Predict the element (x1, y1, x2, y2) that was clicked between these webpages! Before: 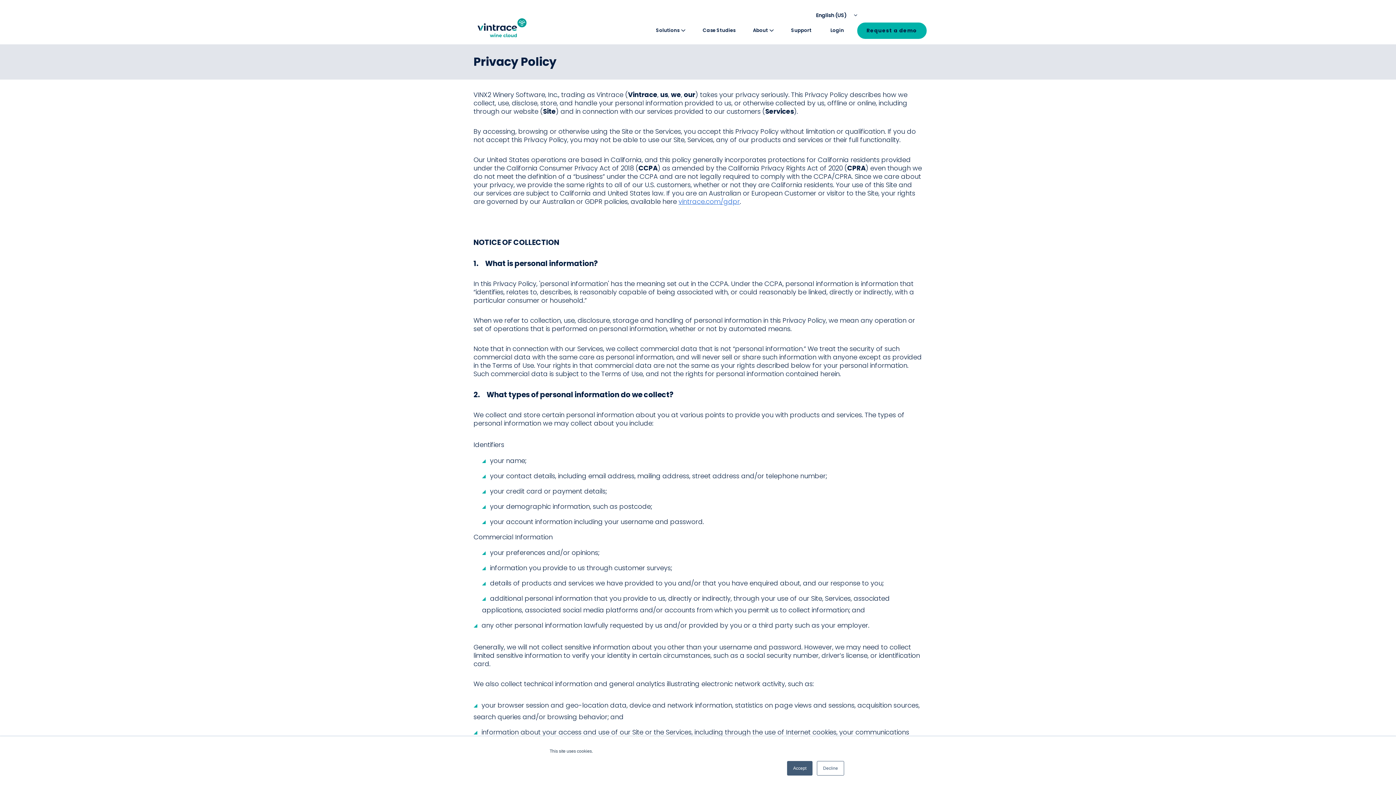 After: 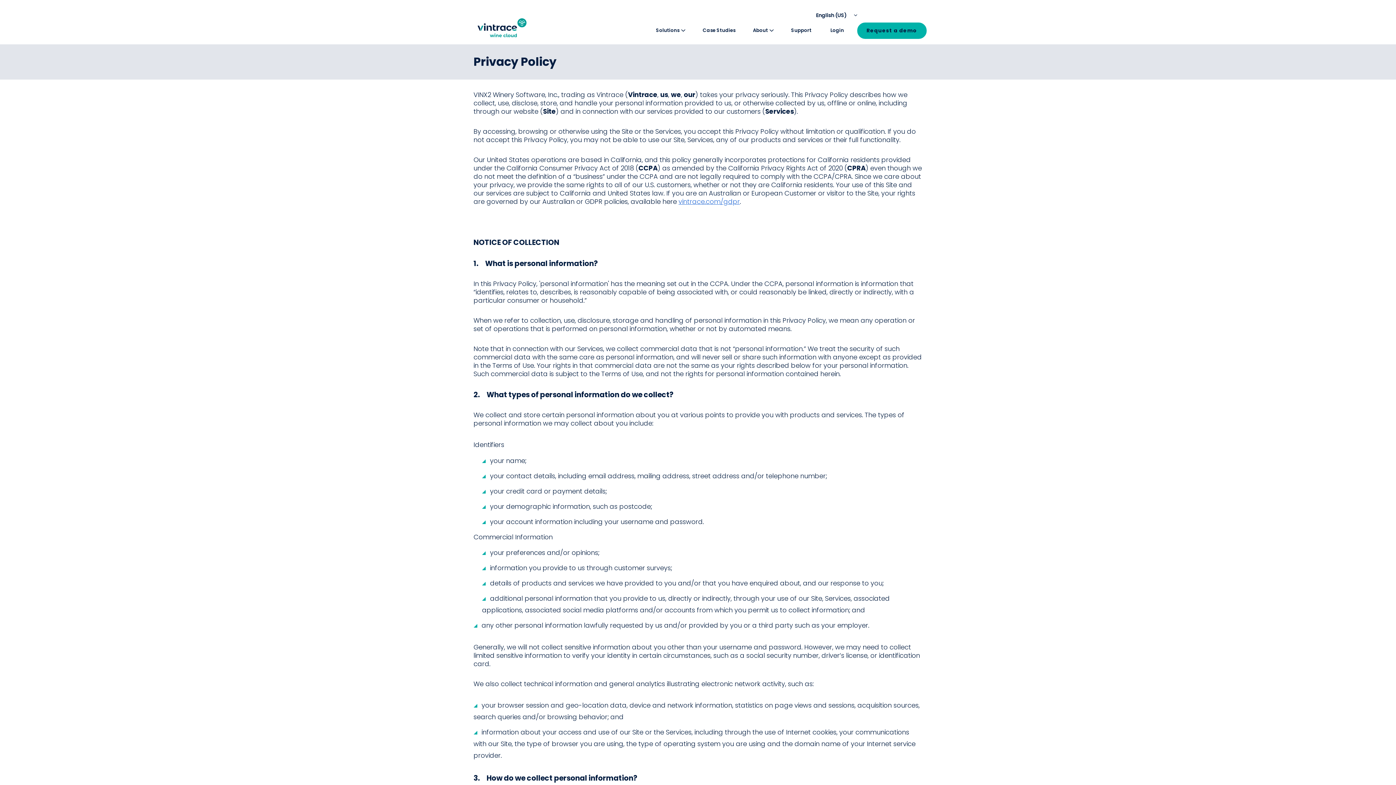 Action: label: Accept bbox: (787, 761, 812, 776)